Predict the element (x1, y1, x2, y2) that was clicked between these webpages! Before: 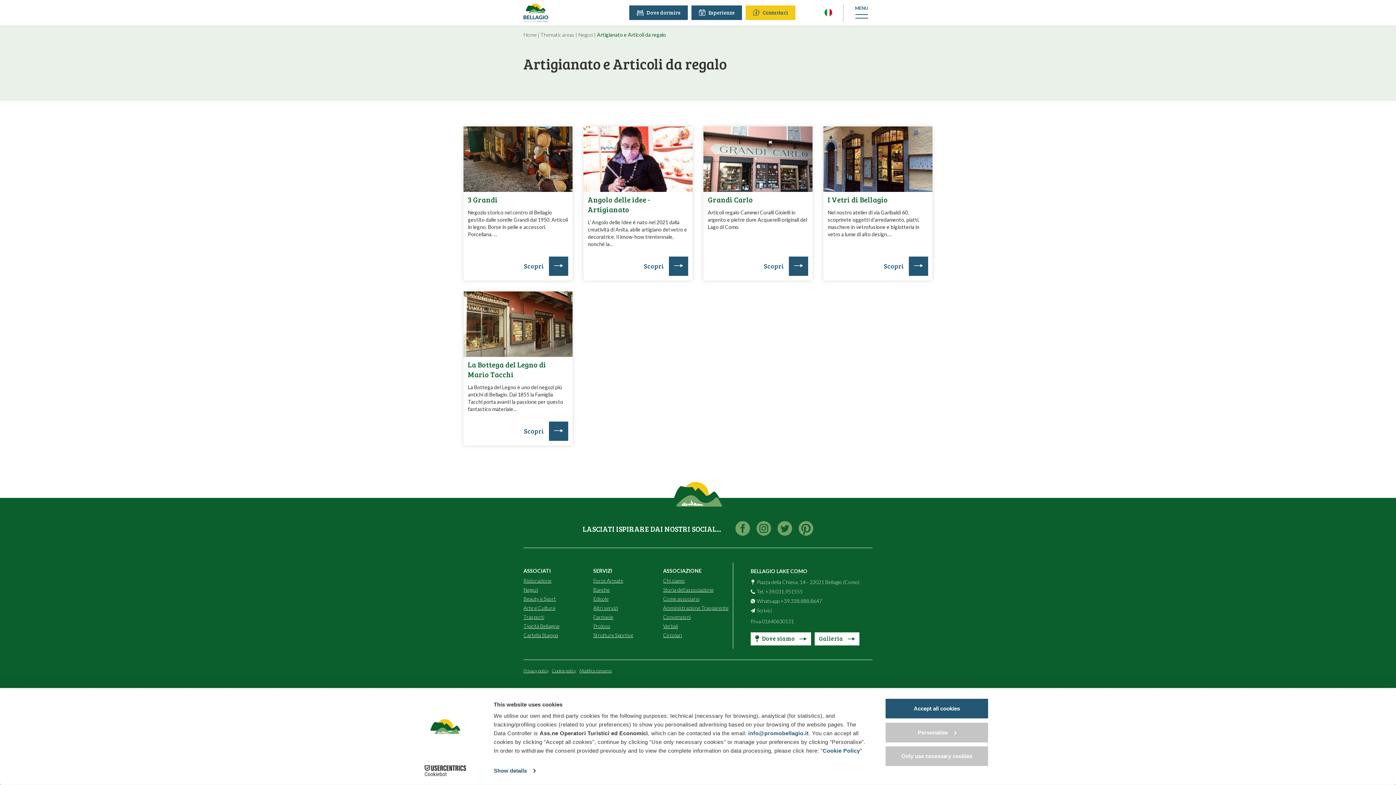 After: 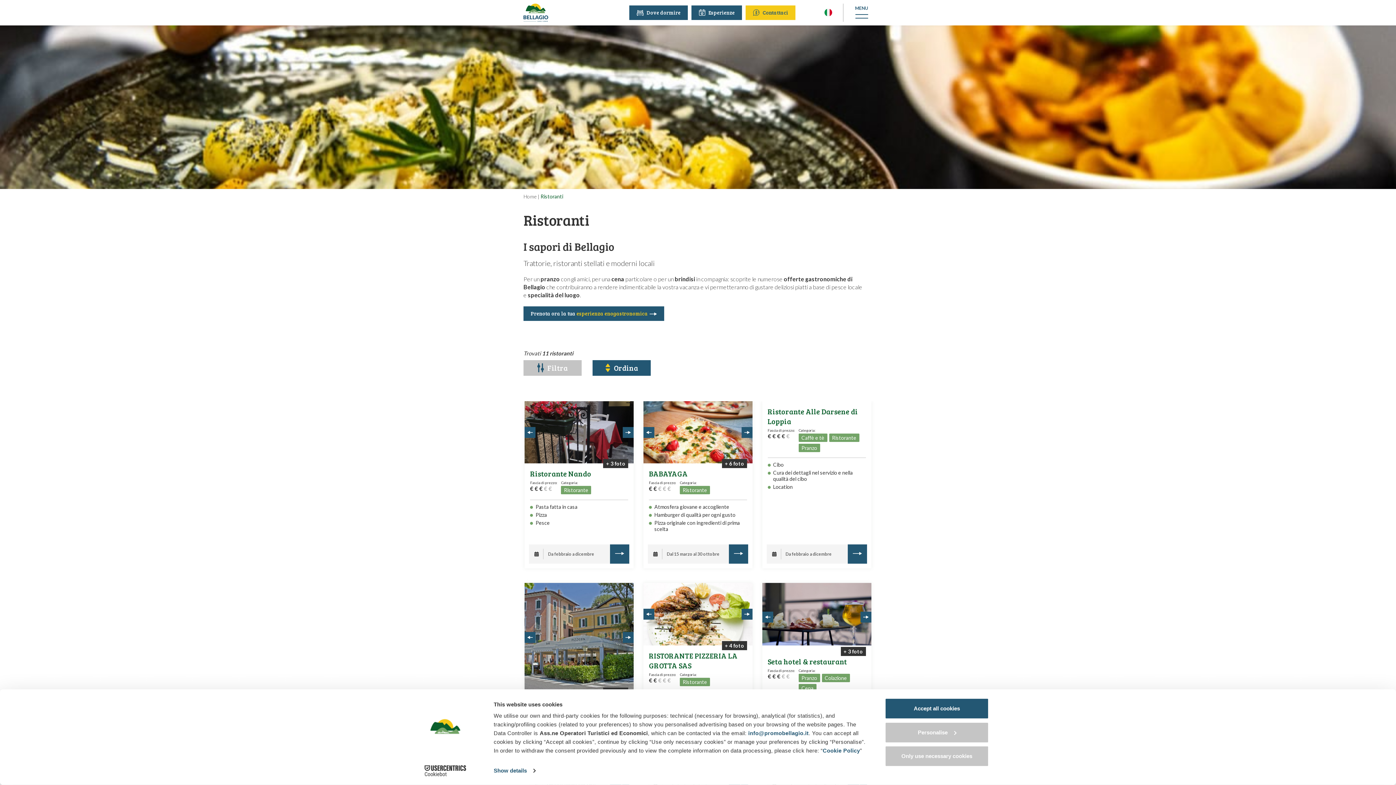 Action: bbox: (523, 577, 551, 584) label: Ristorazione